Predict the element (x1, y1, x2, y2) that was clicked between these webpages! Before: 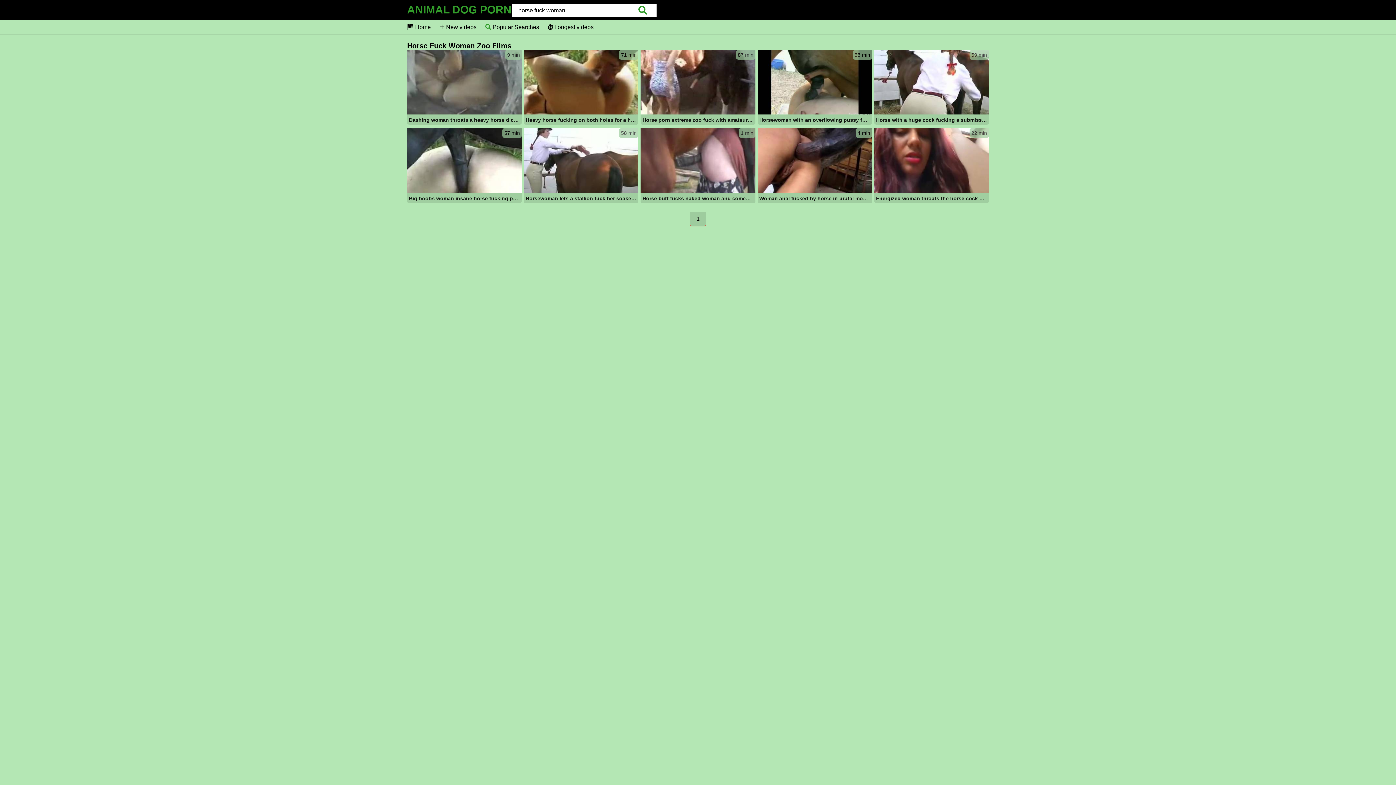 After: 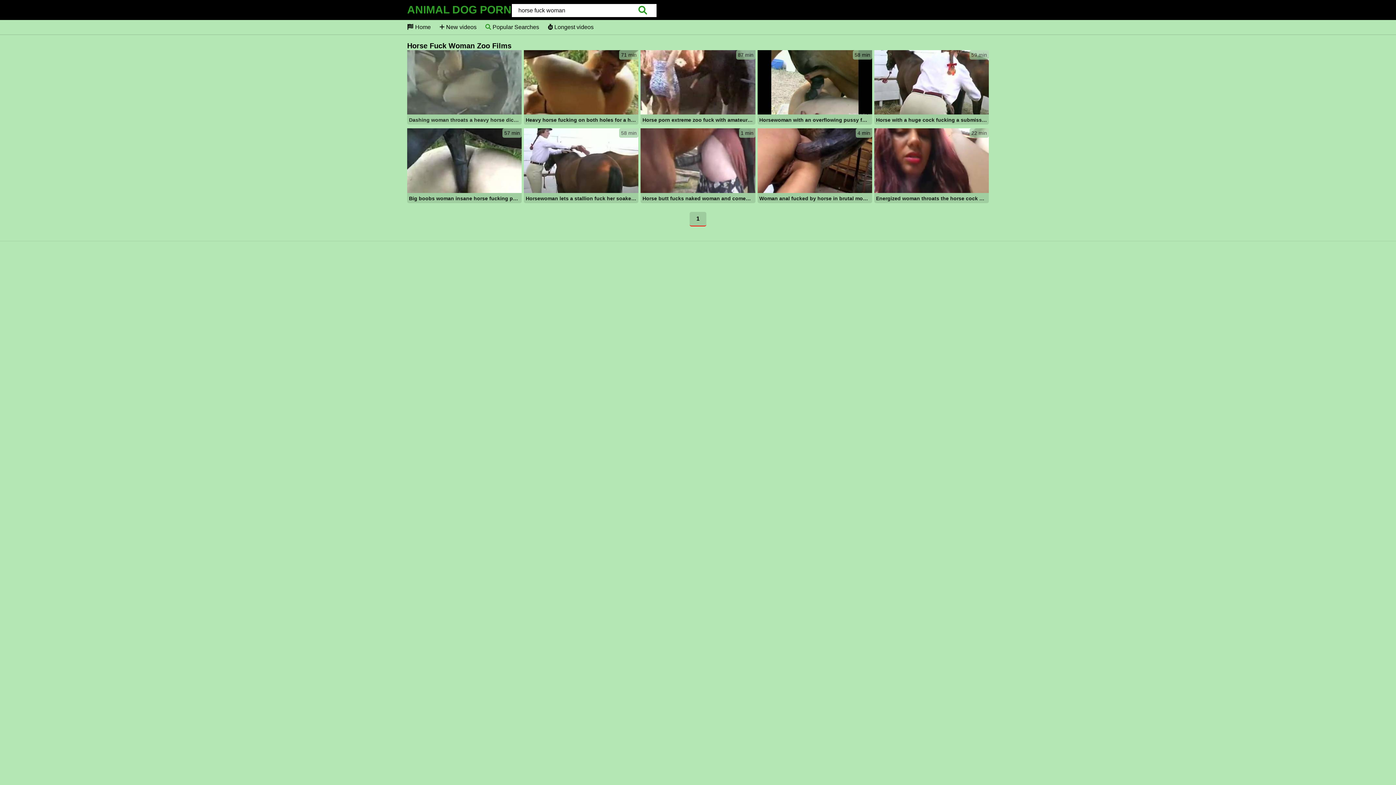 Action: bbox: (407, 50, 521, 126) label: 9 min
Dashing woman throats a heavy horse dick then fucks with it